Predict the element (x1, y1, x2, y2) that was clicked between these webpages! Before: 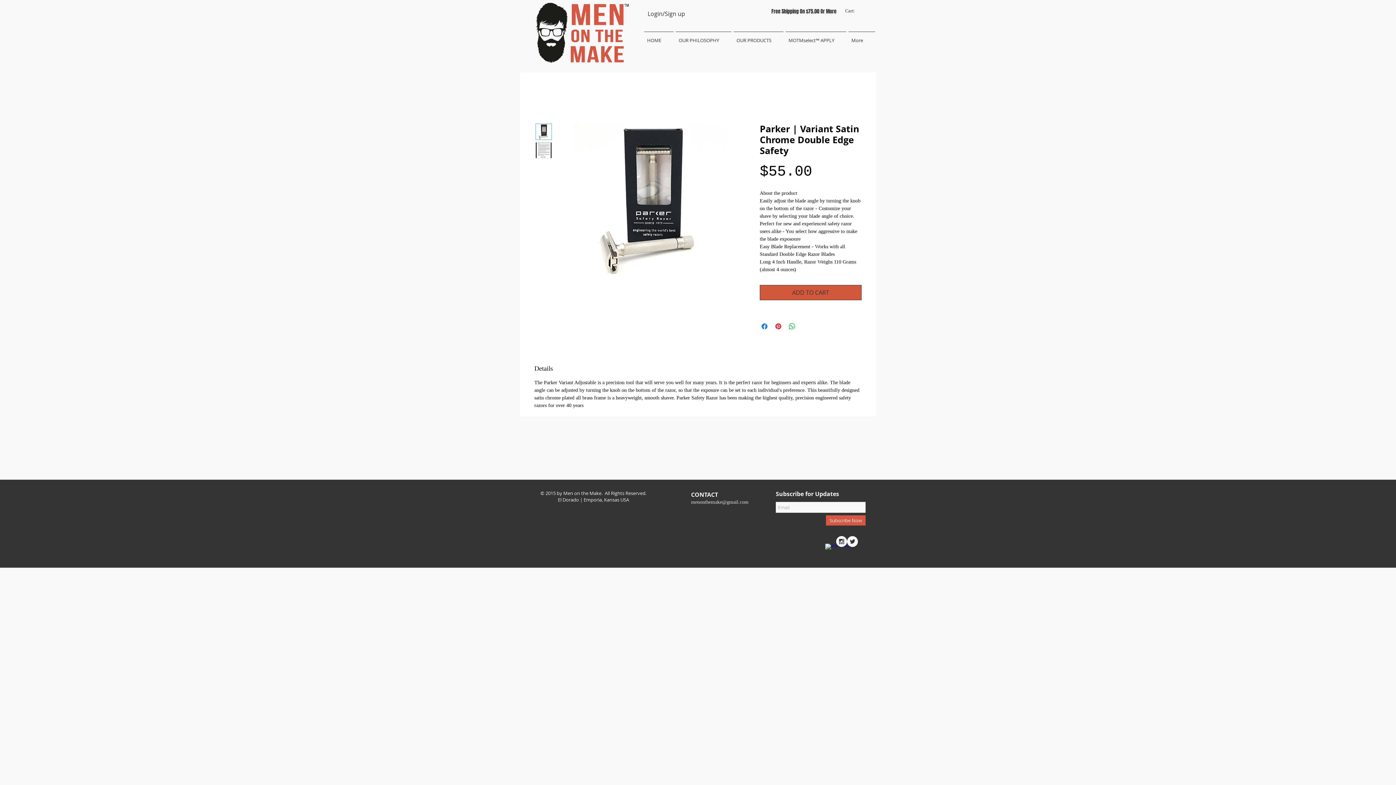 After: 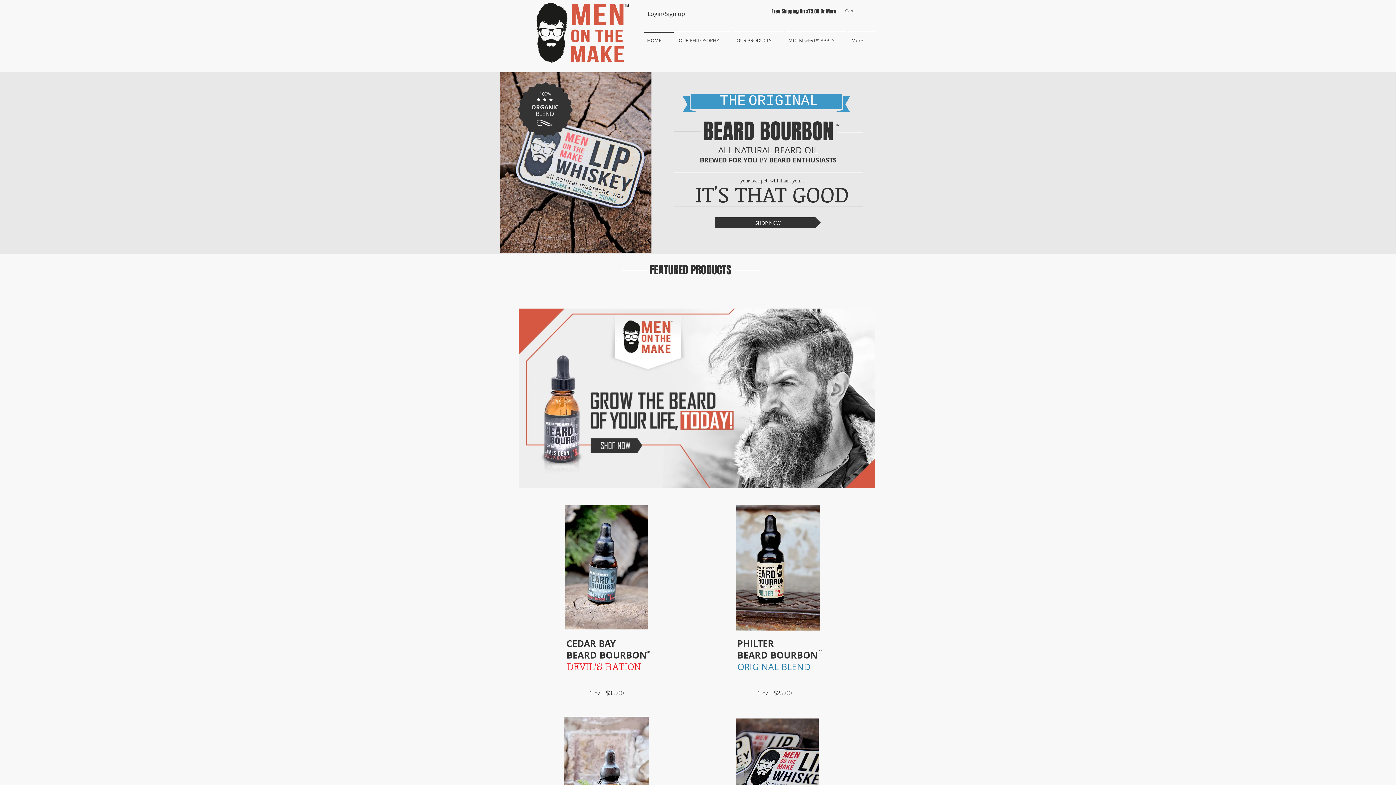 Action: bbox: (643, 31, 674, 42) label: HOME